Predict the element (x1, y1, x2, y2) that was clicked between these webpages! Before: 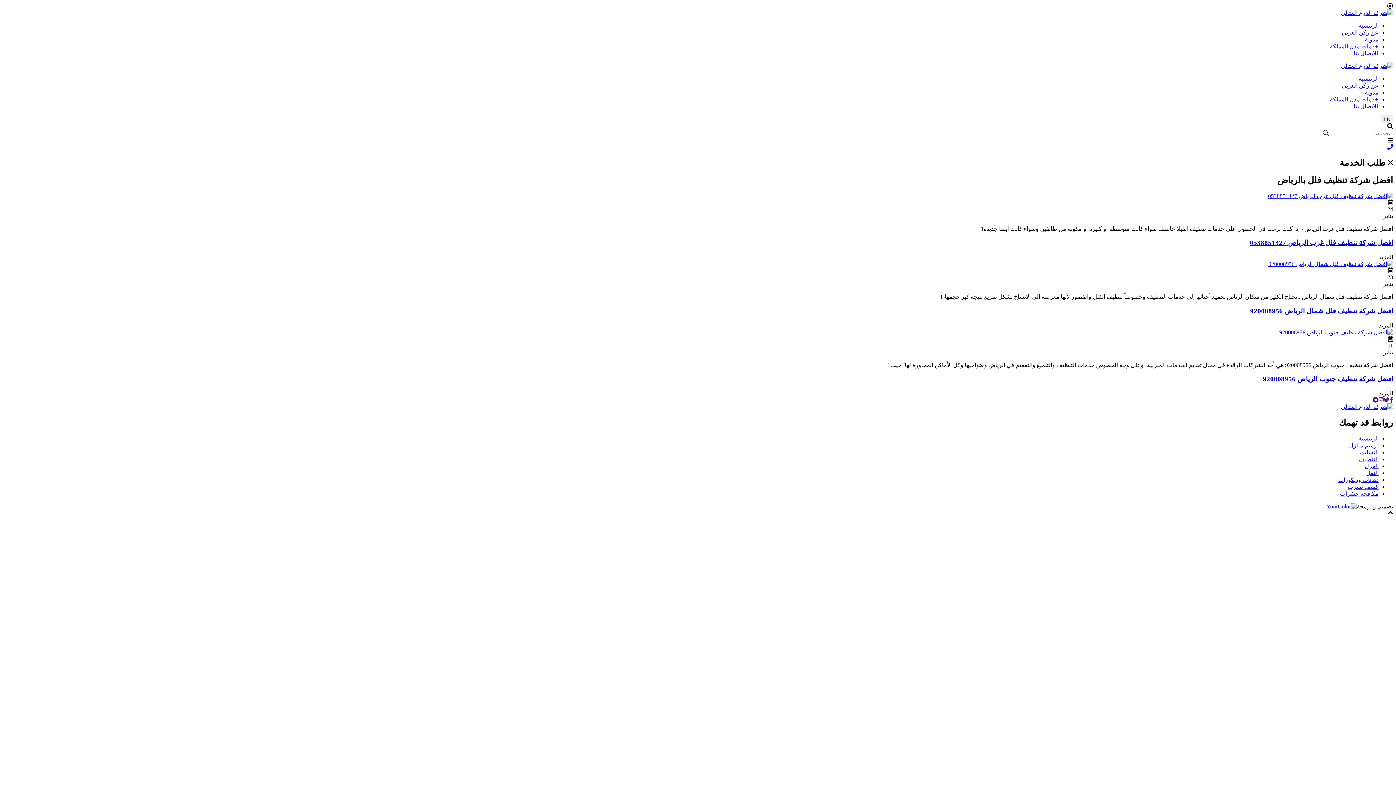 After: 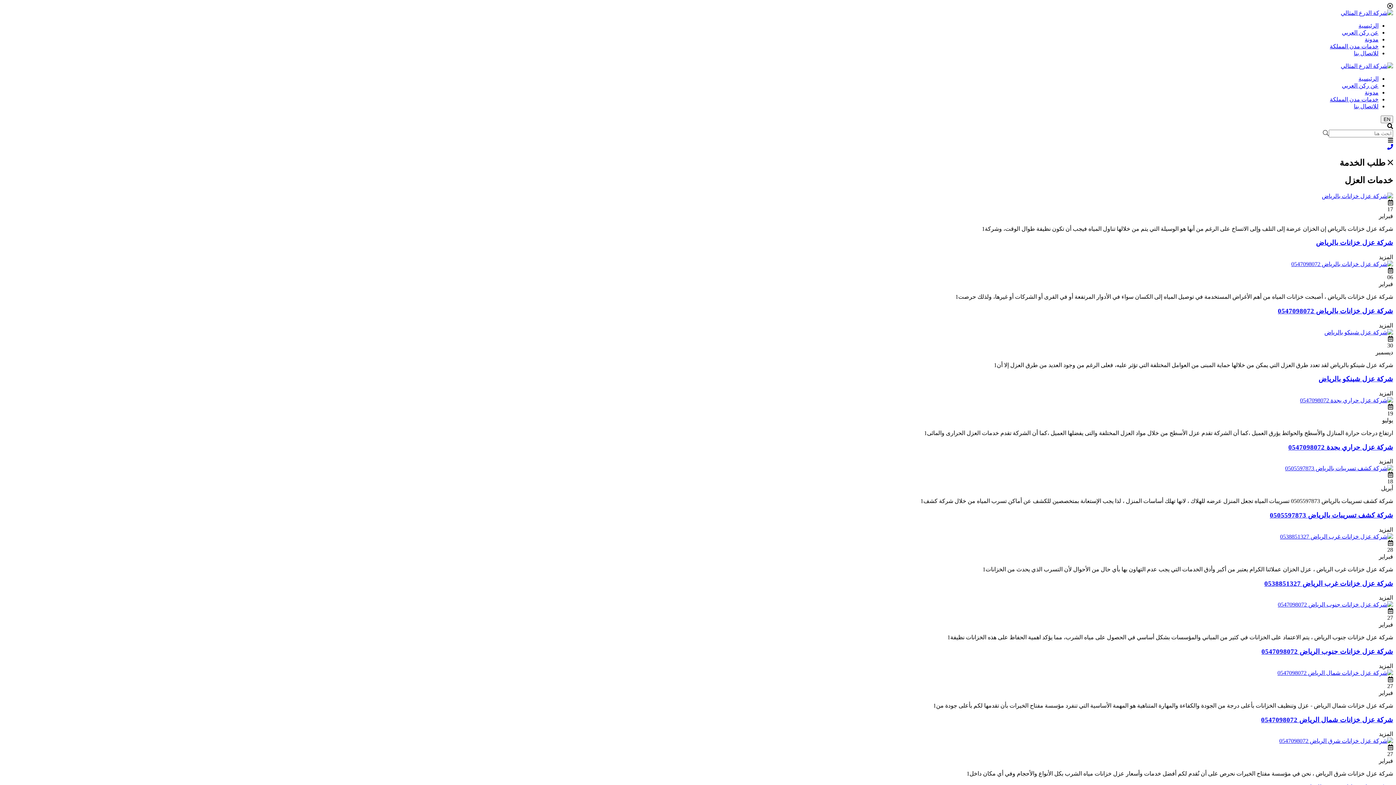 Action: label: العزل bbox: (1365, 463, 1378, 469)